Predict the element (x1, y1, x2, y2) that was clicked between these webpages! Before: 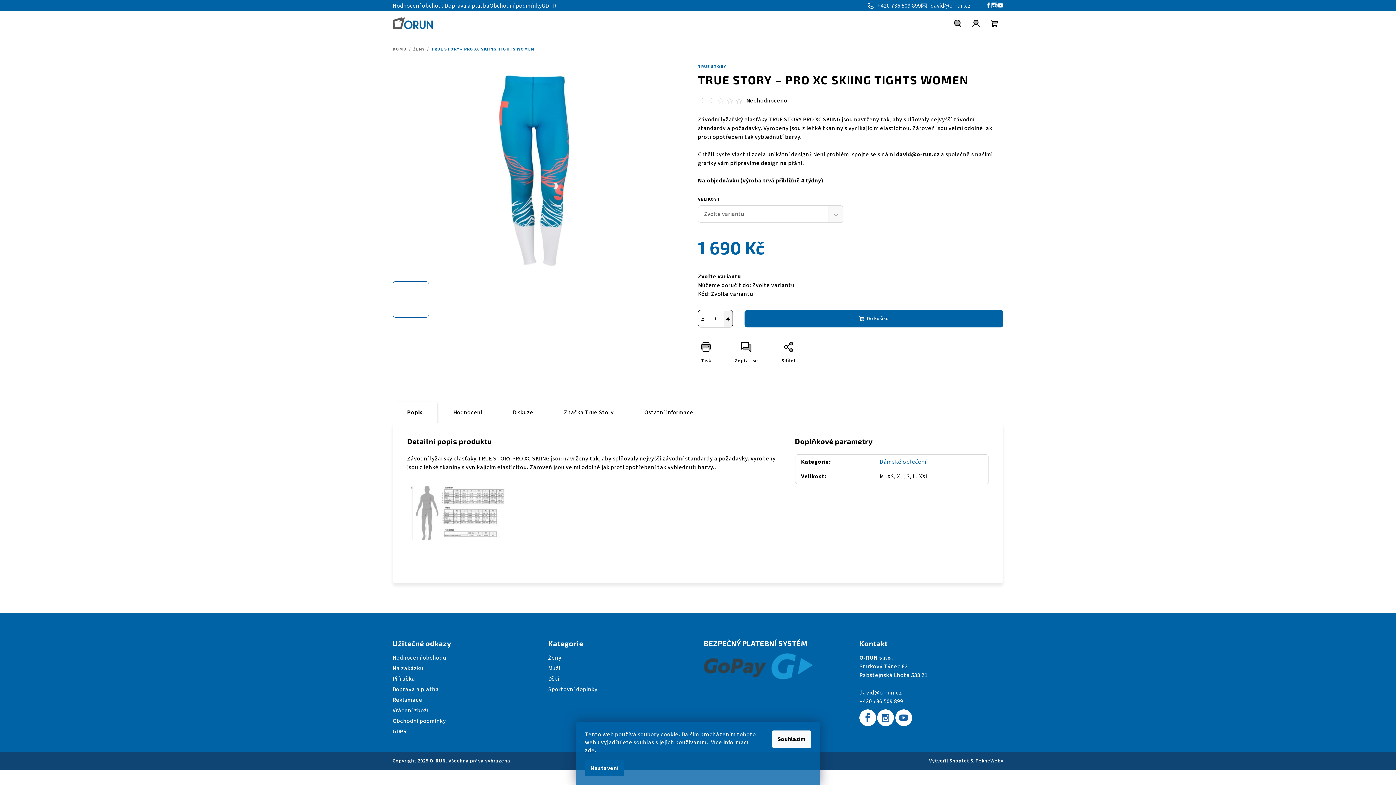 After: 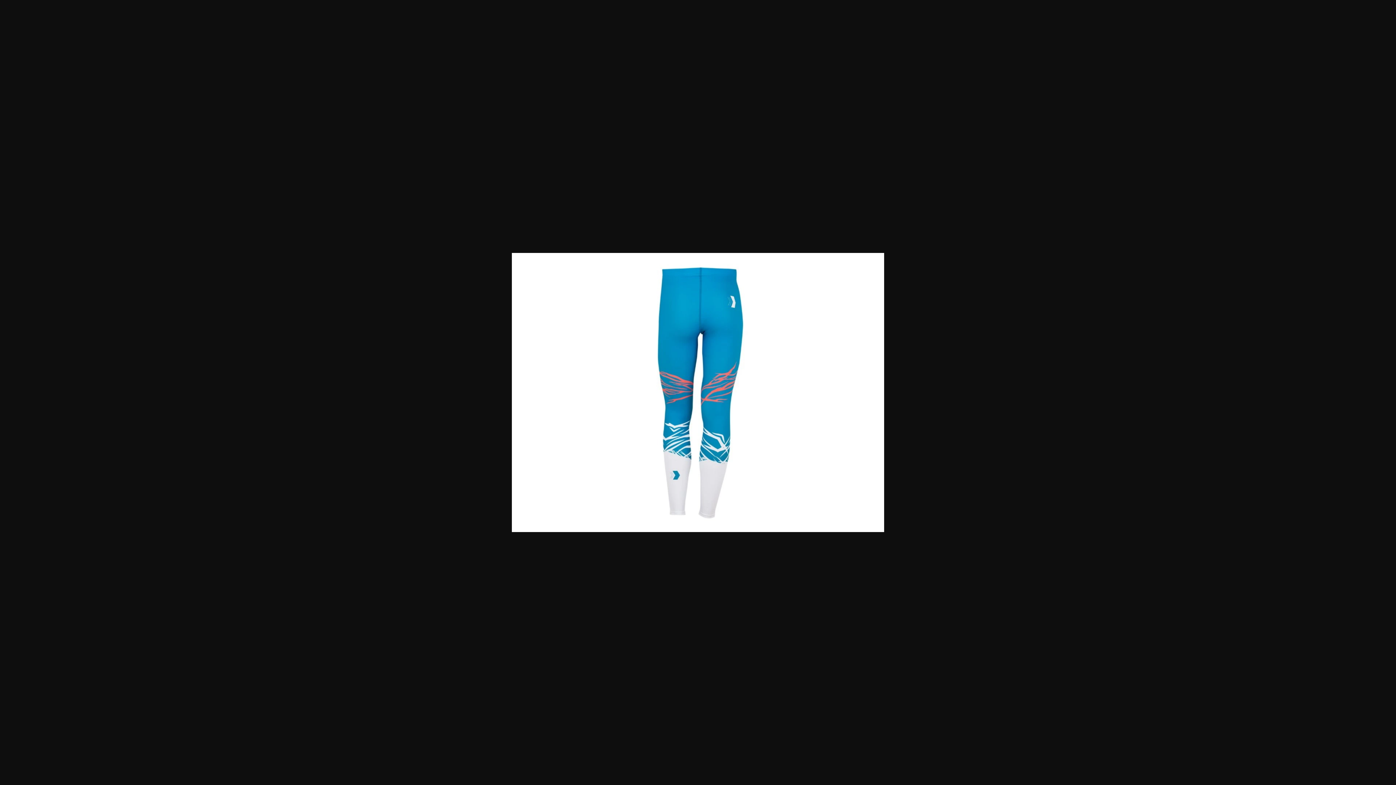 Action: bbox: (443, 281, 479, 317)